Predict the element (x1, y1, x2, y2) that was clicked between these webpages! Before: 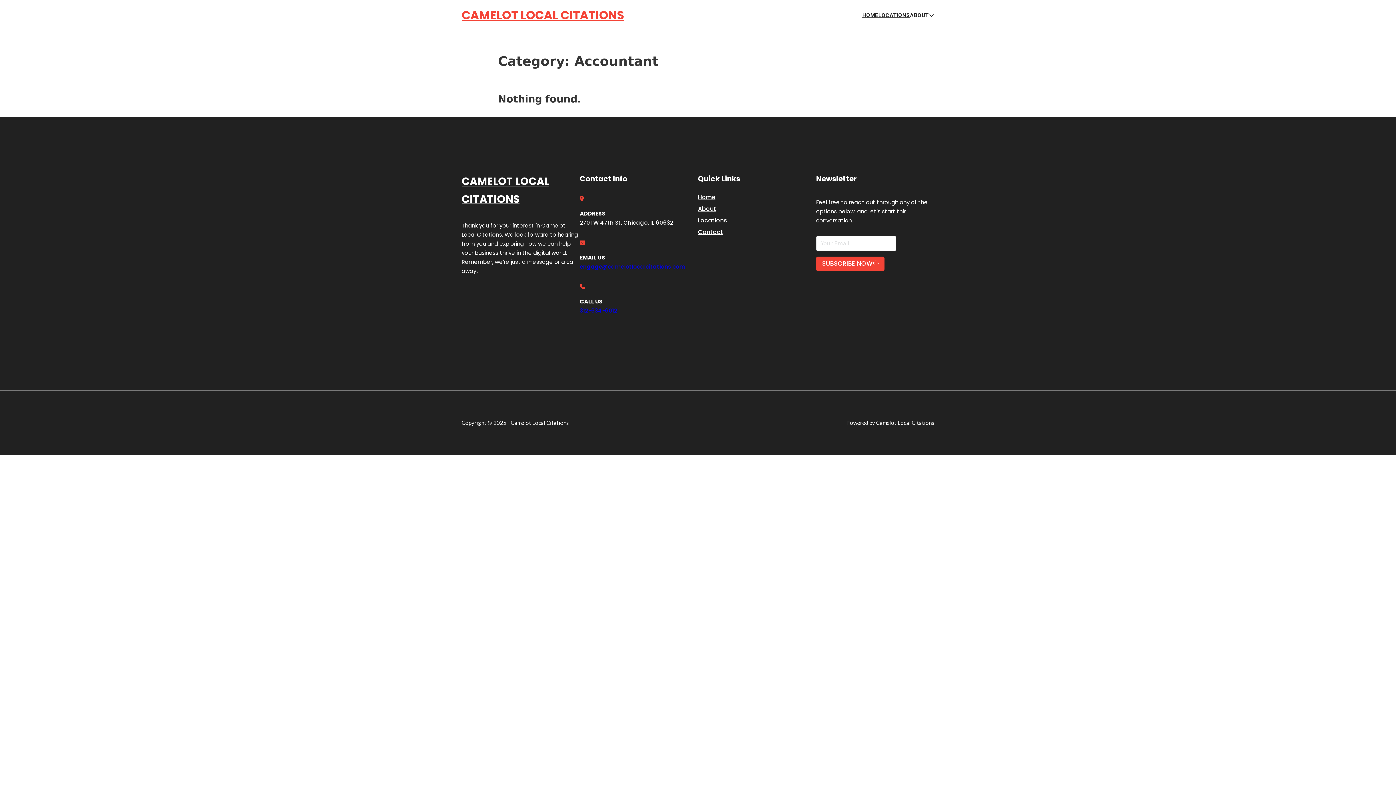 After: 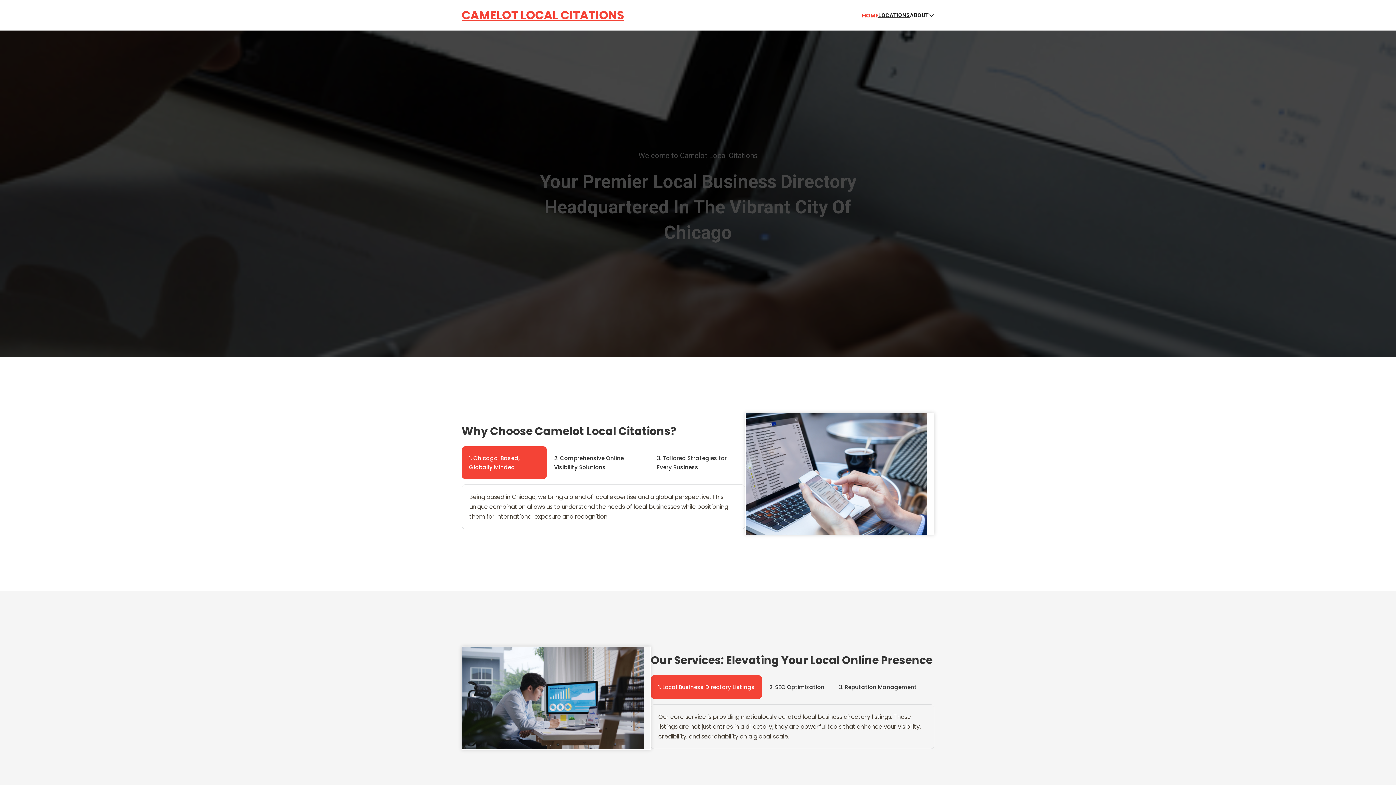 Action: label: HOME bbox: (862, 10, 878, 19)